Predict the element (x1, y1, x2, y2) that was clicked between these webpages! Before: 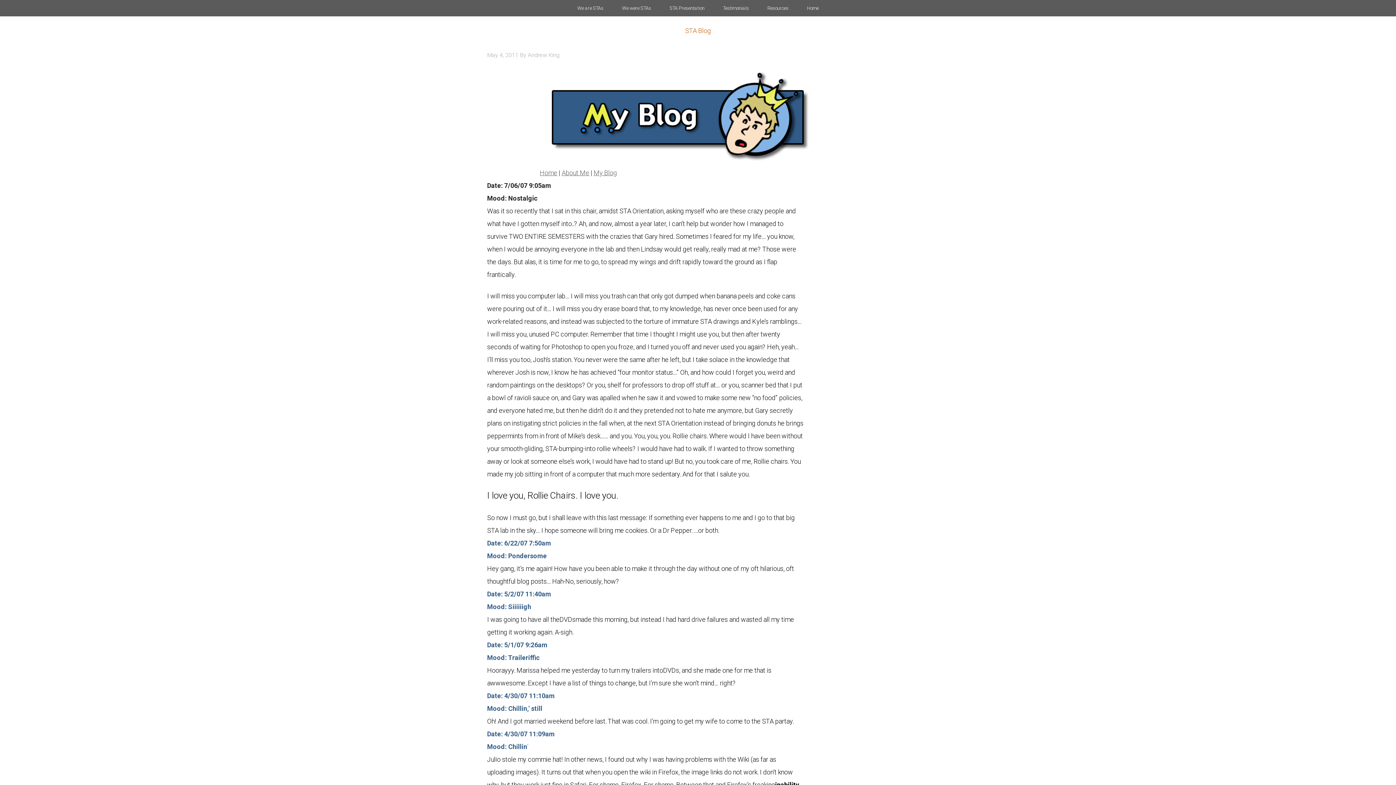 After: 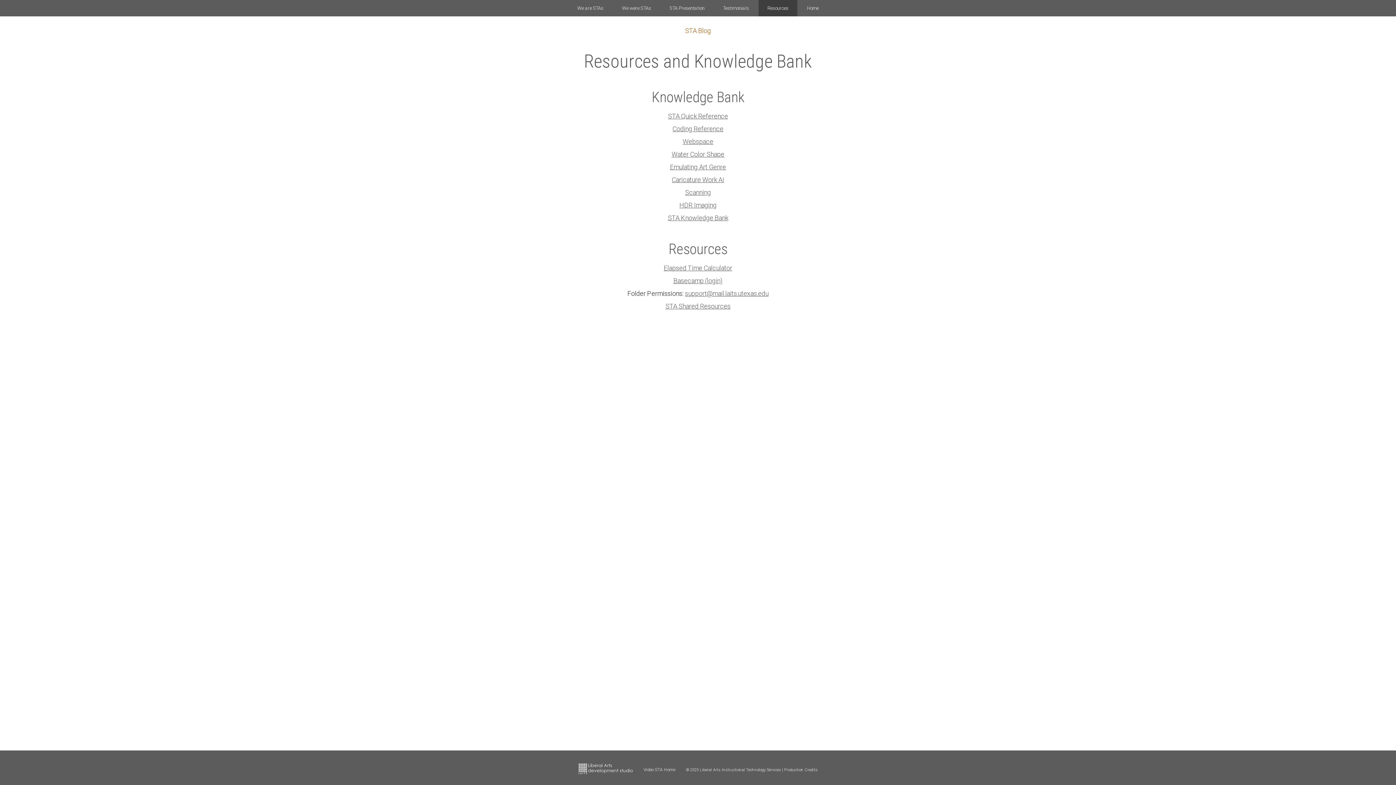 Action: label: Resources bbox: (758, 0, 797, 16)